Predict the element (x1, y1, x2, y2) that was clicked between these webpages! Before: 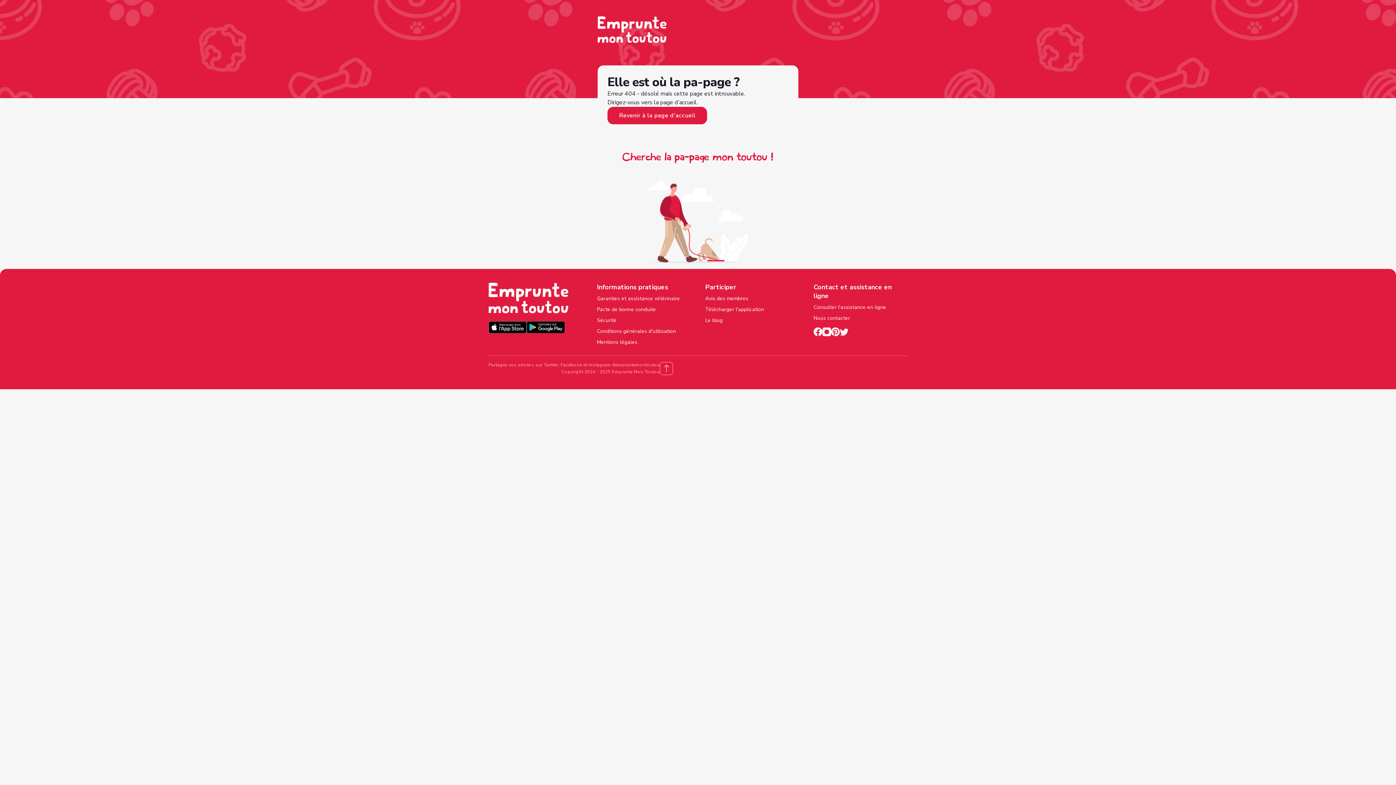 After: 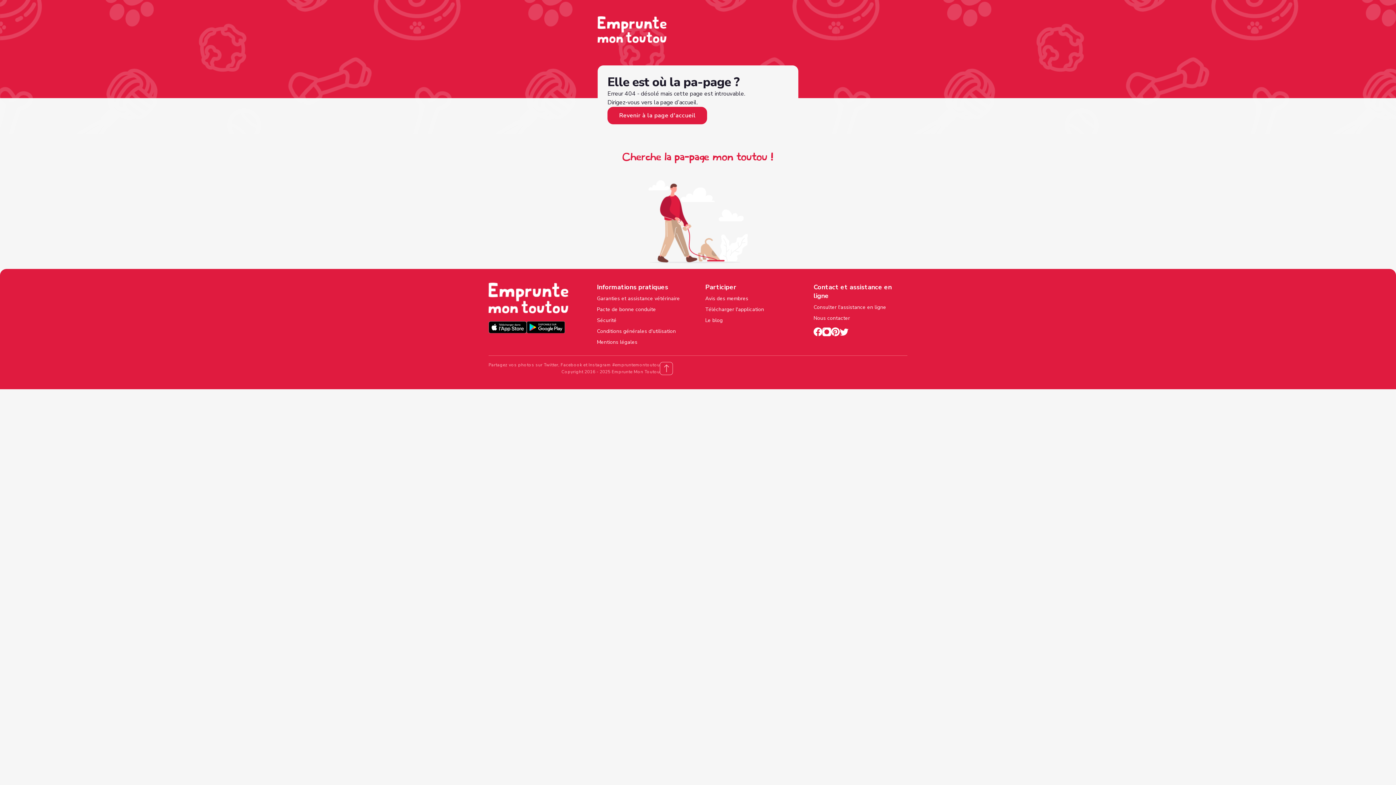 Action: bbox: (705, 317, 799, 324) label: Le blog